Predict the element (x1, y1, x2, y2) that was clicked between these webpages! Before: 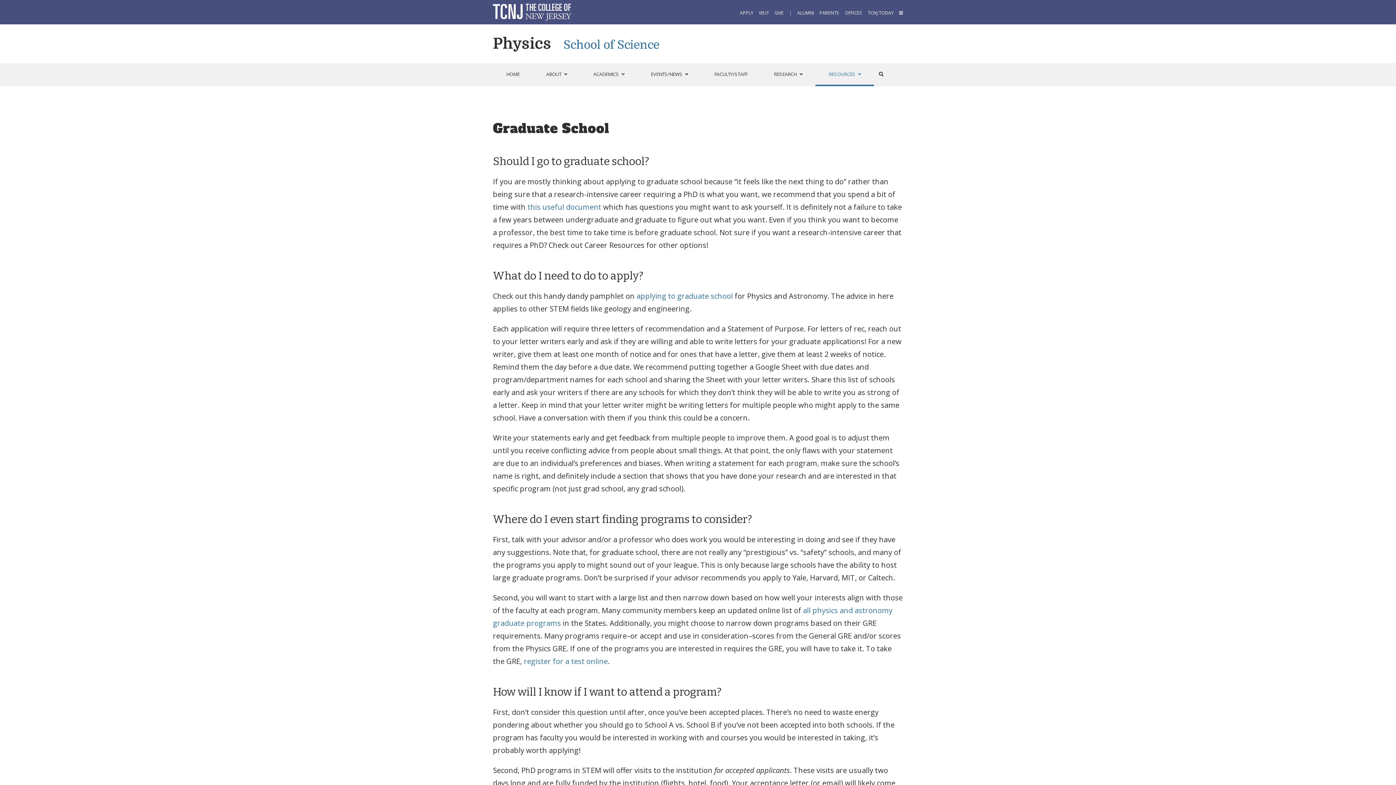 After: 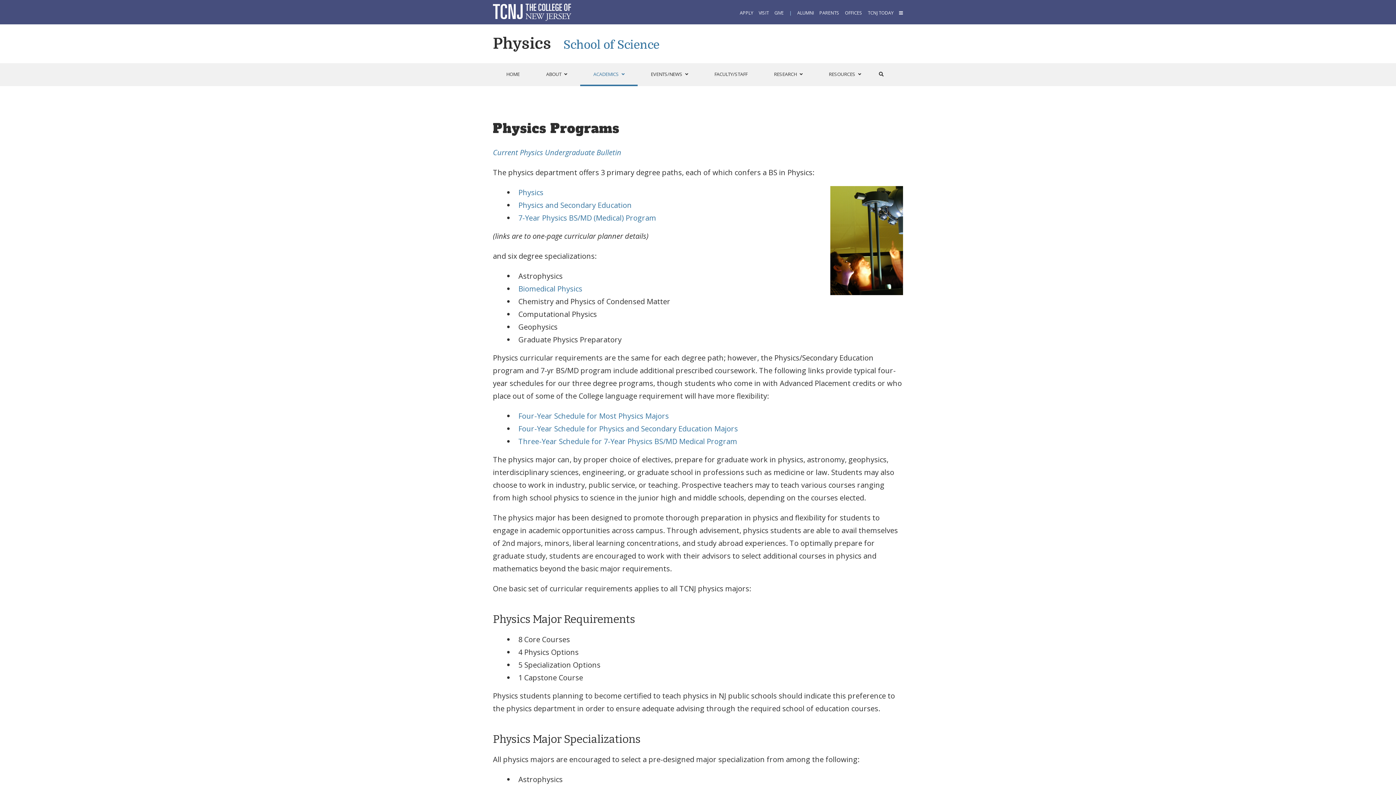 Action: bbox: (580, 63, 637, 84) label: ACADEMICS